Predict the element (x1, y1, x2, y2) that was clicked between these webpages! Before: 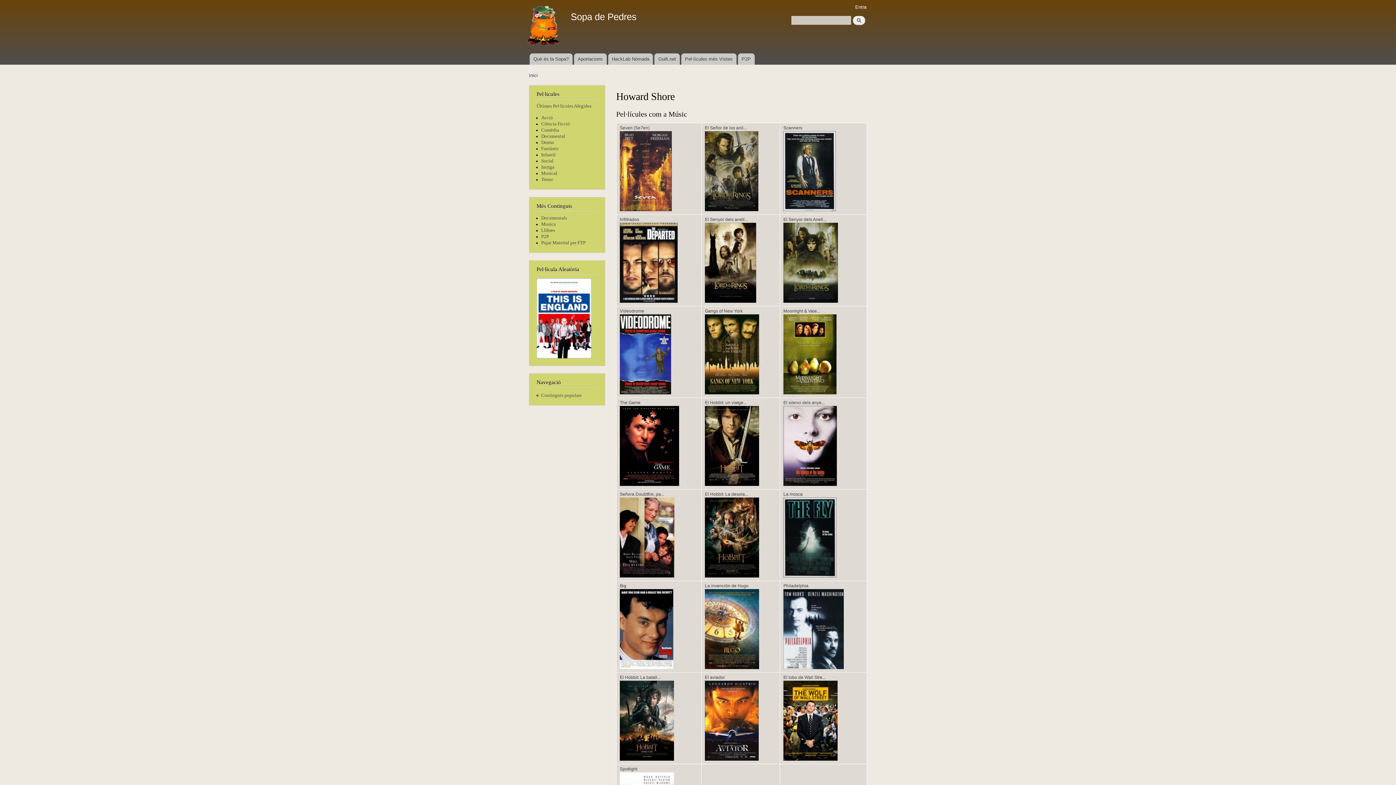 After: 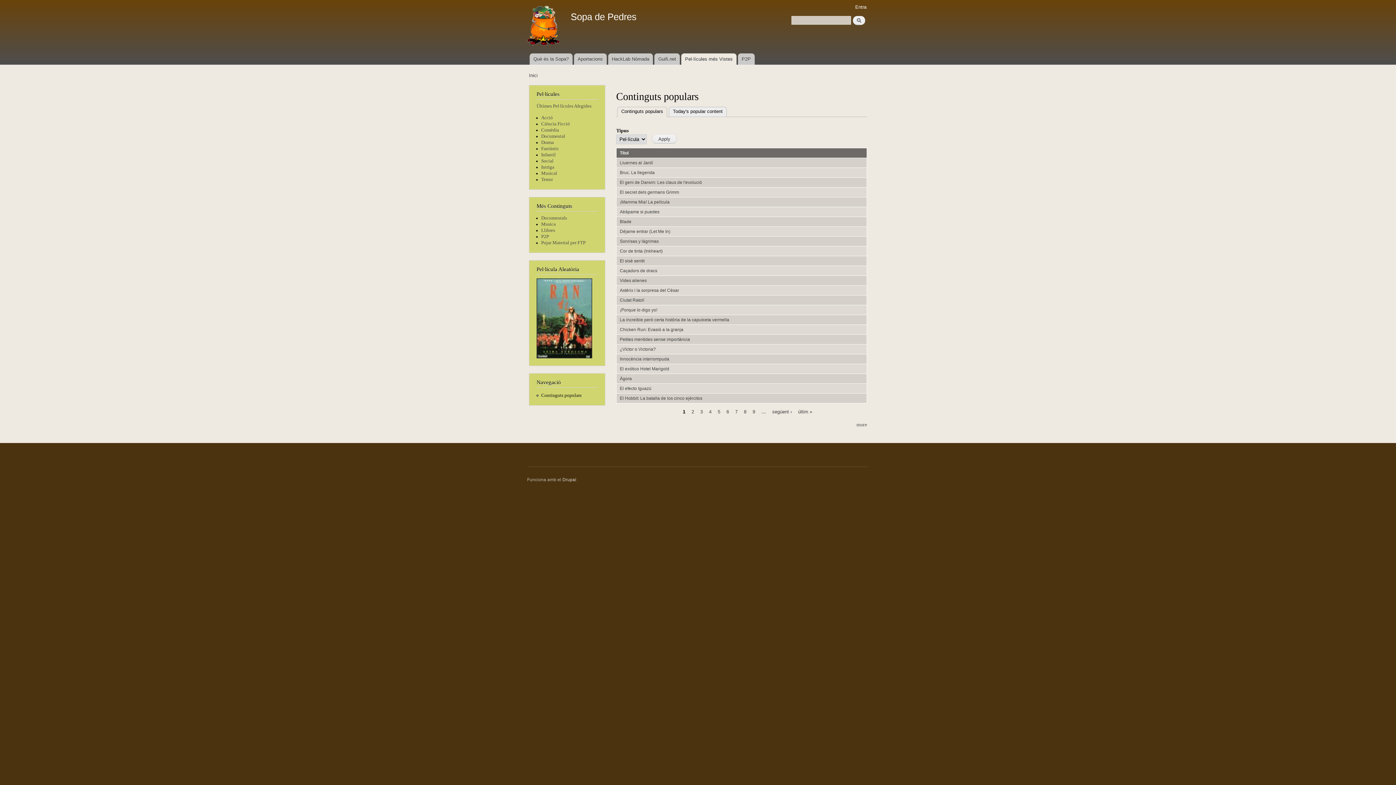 Action: bbox: (541, 393, 581, 398) label: Continguts populars